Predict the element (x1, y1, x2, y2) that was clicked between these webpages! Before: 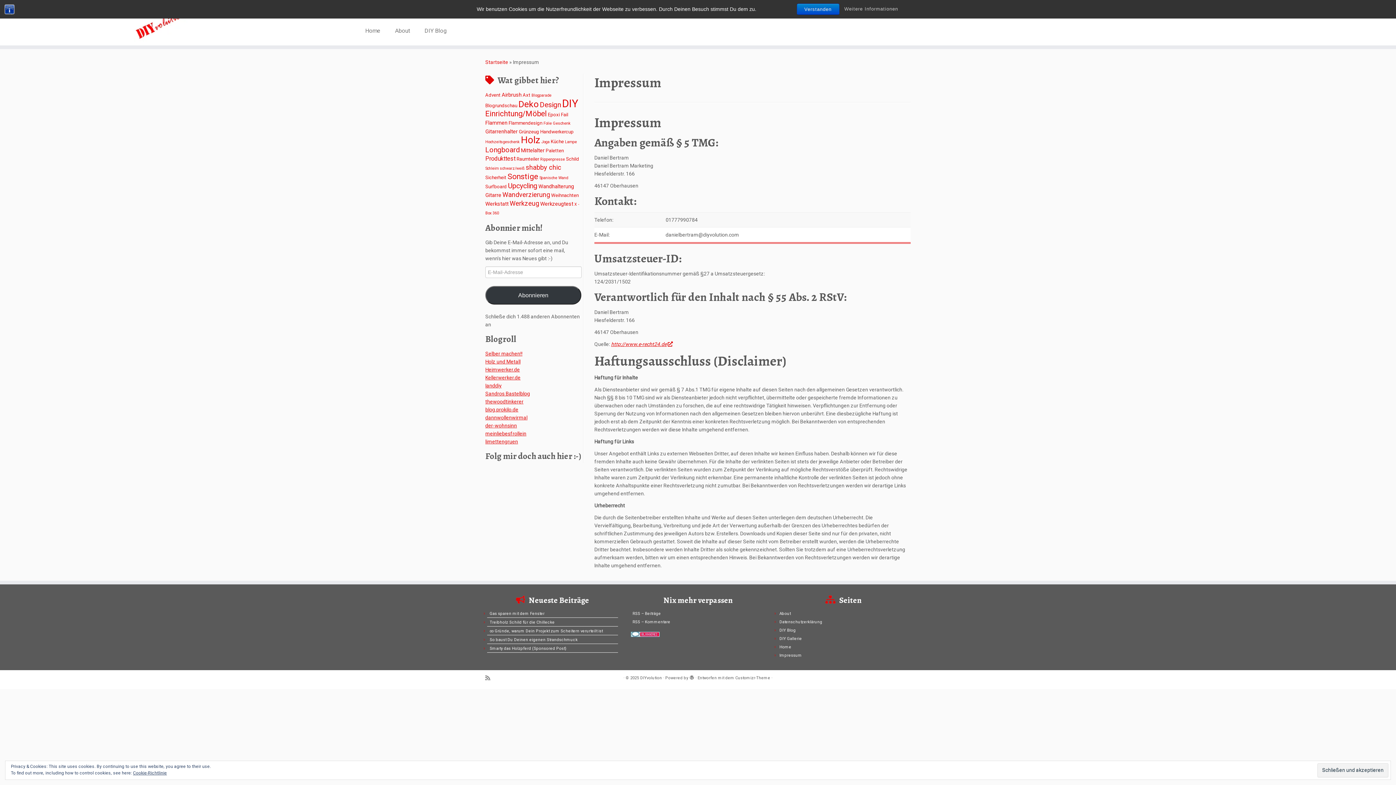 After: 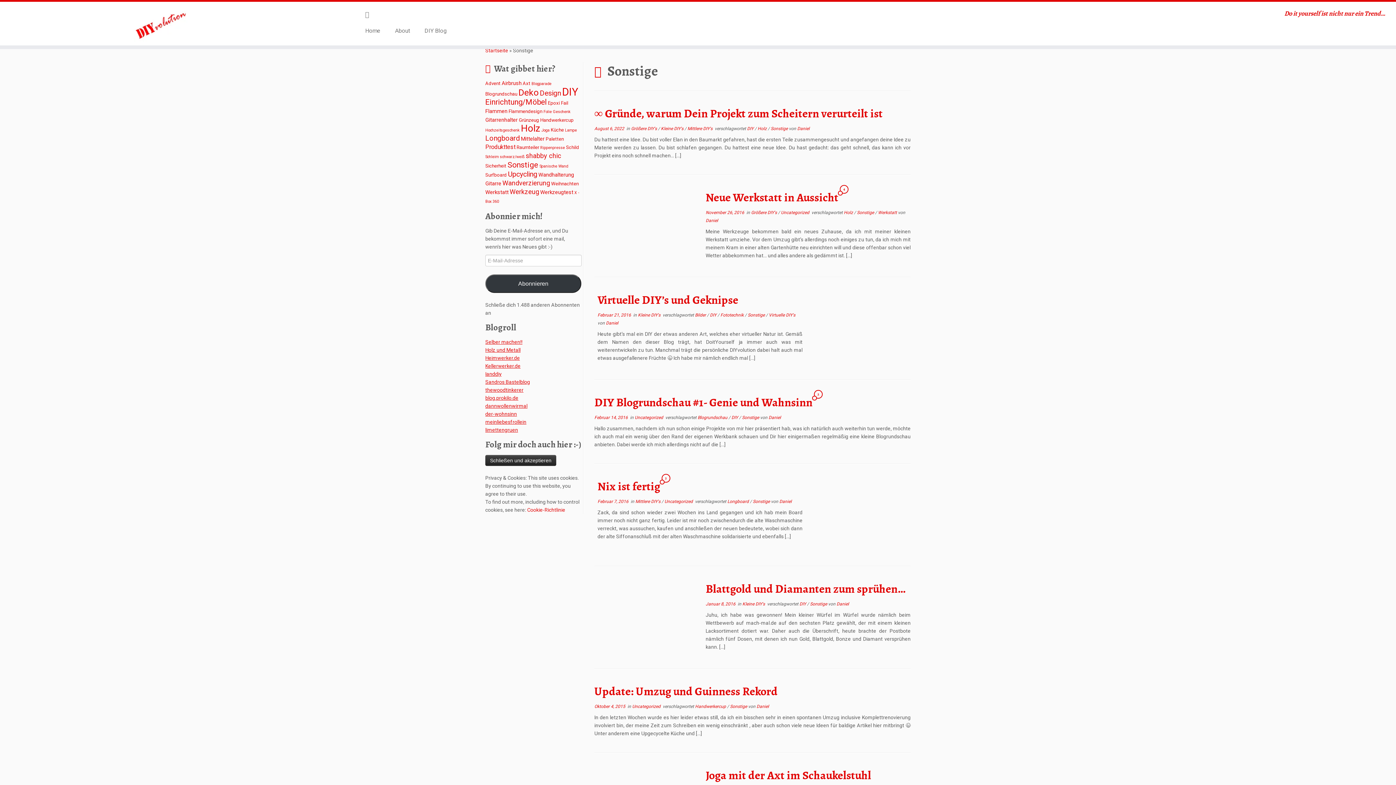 Action: label: Sonstige (11 Einträge) bbox: (507, 172, 538, 181)